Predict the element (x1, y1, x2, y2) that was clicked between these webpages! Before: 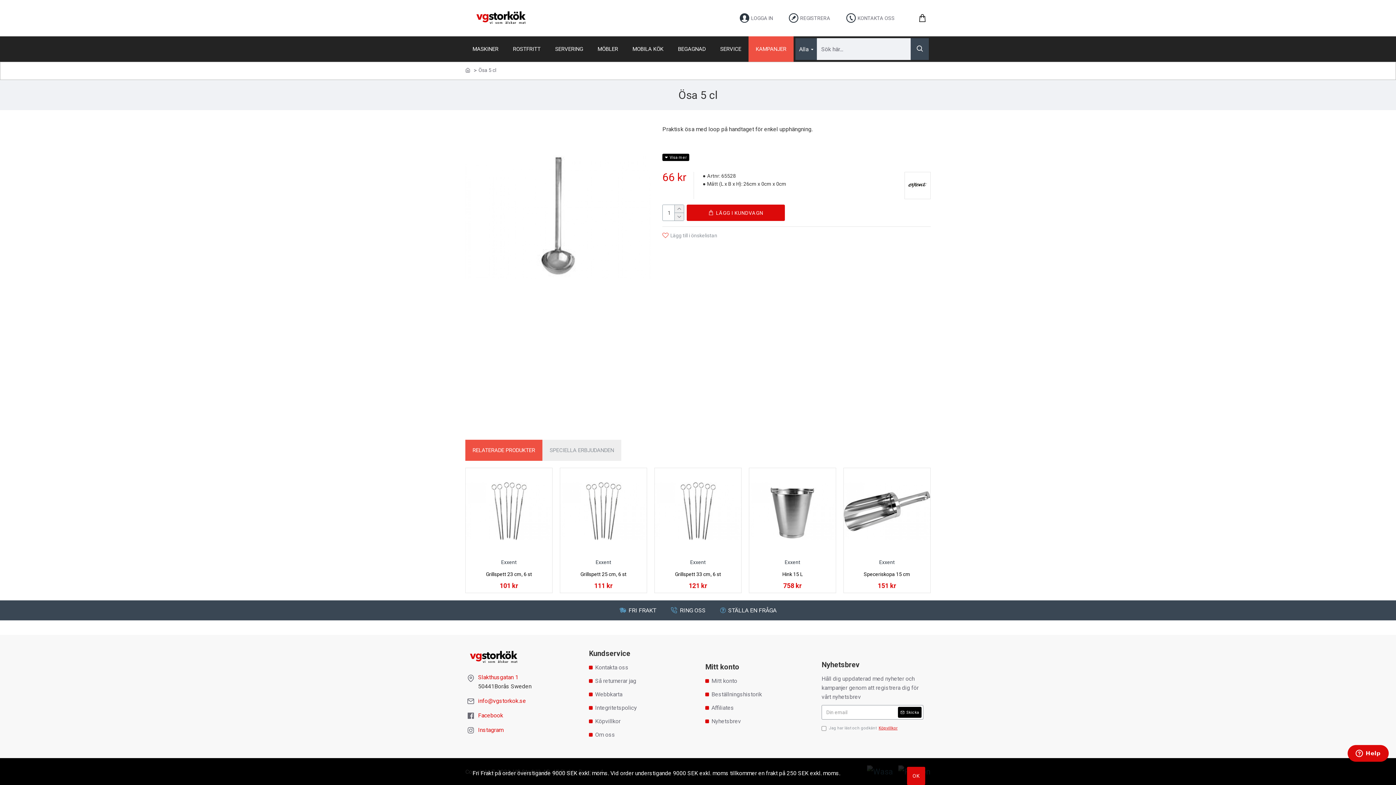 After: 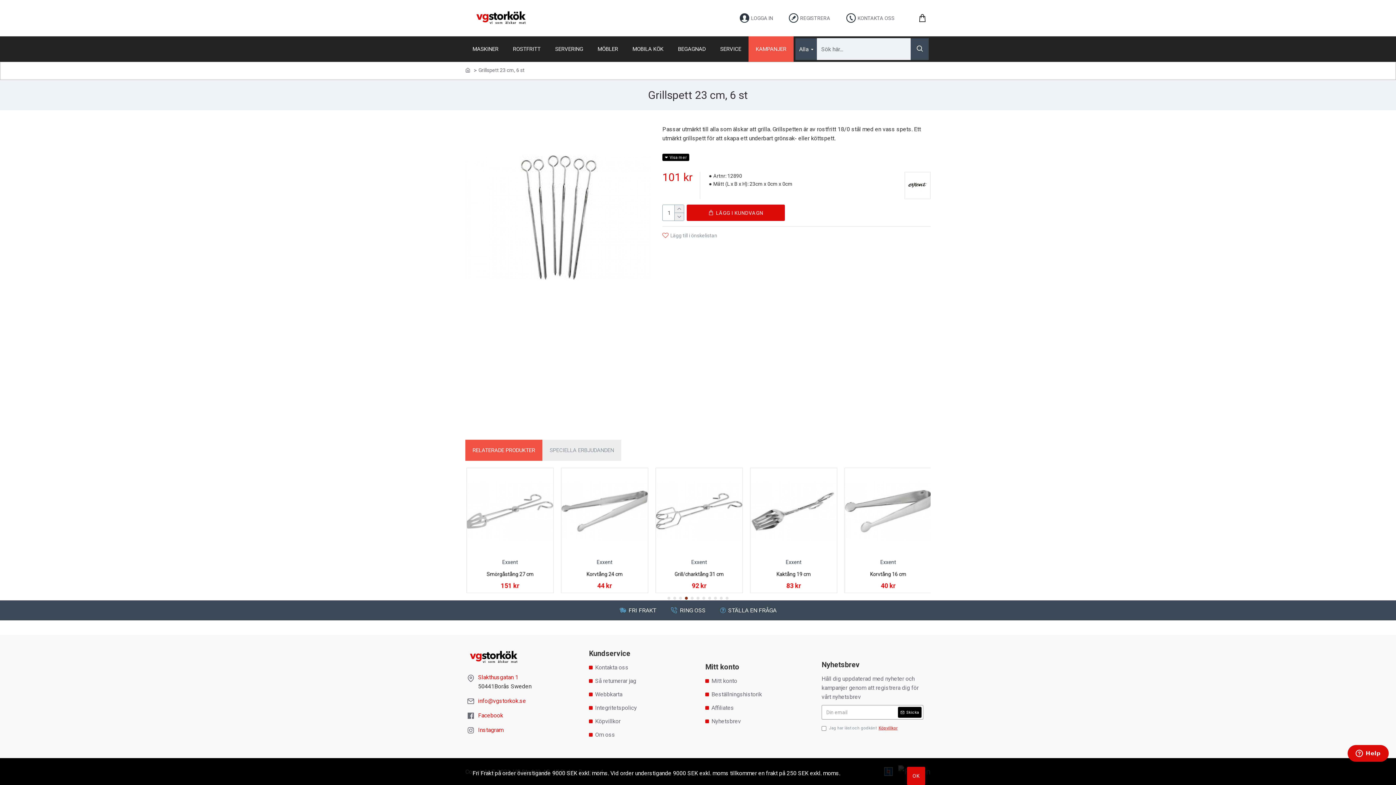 Action: bbox: (485, 571, 532, 577) label: Grillspett 23 cm, 6 st